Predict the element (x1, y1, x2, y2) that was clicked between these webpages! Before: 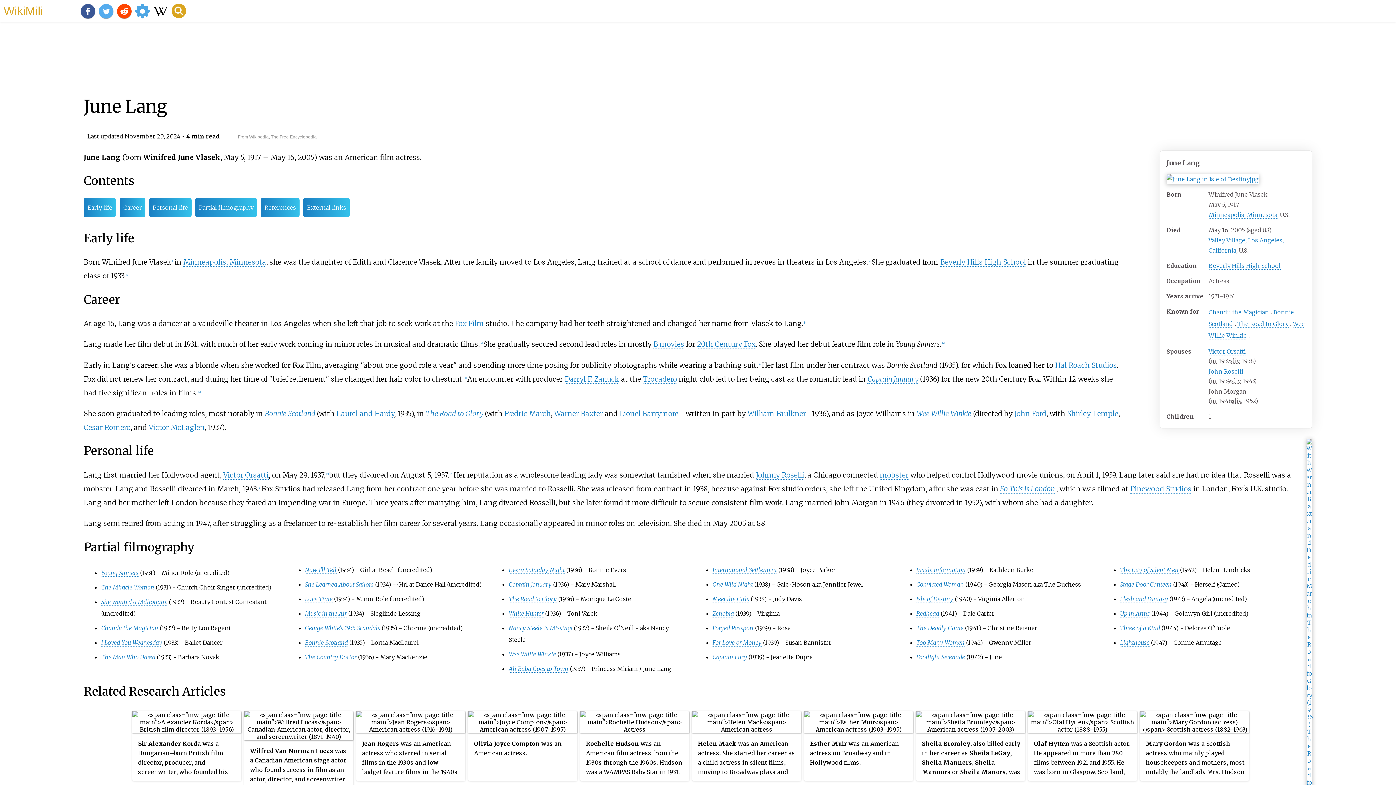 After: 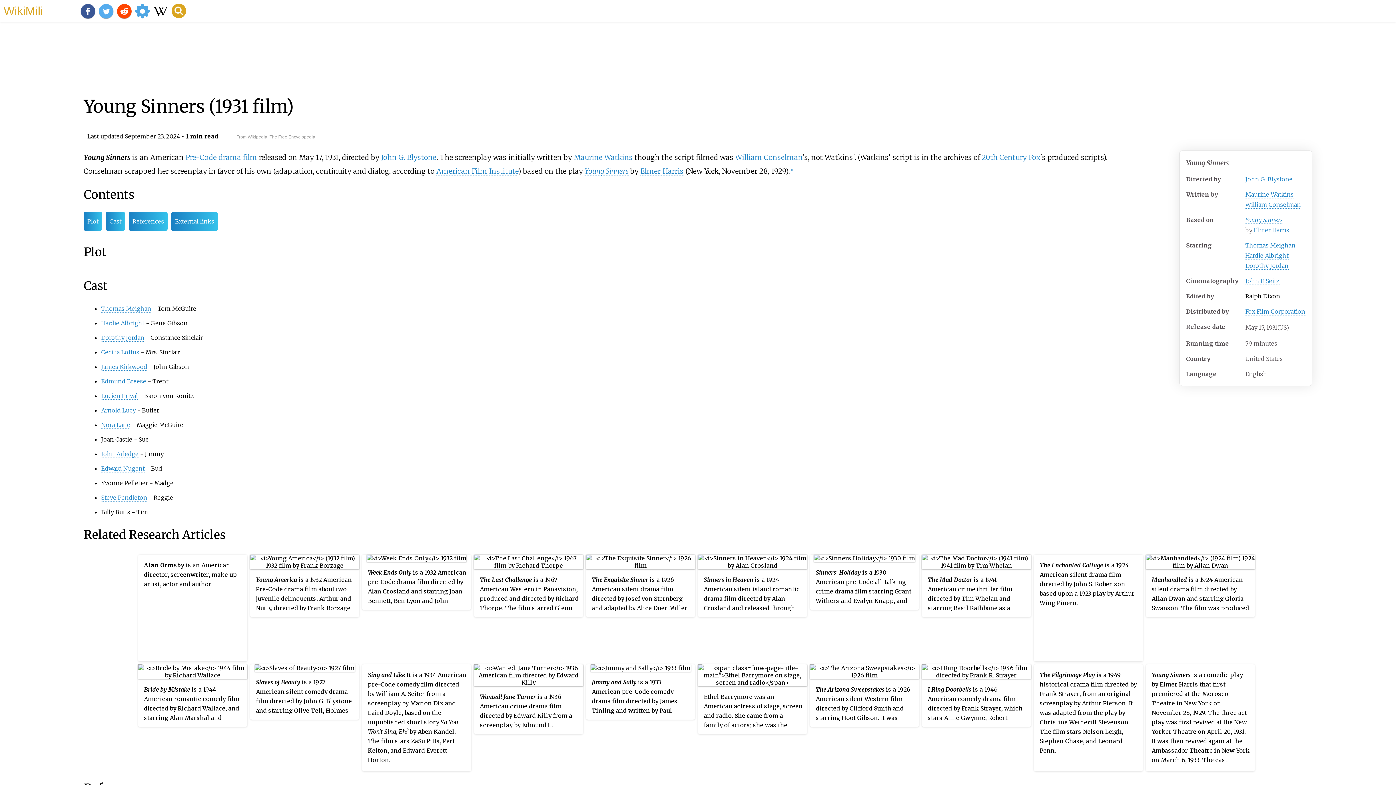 Action: label: Young Sinners bbox: (101, 569, 138, 577)